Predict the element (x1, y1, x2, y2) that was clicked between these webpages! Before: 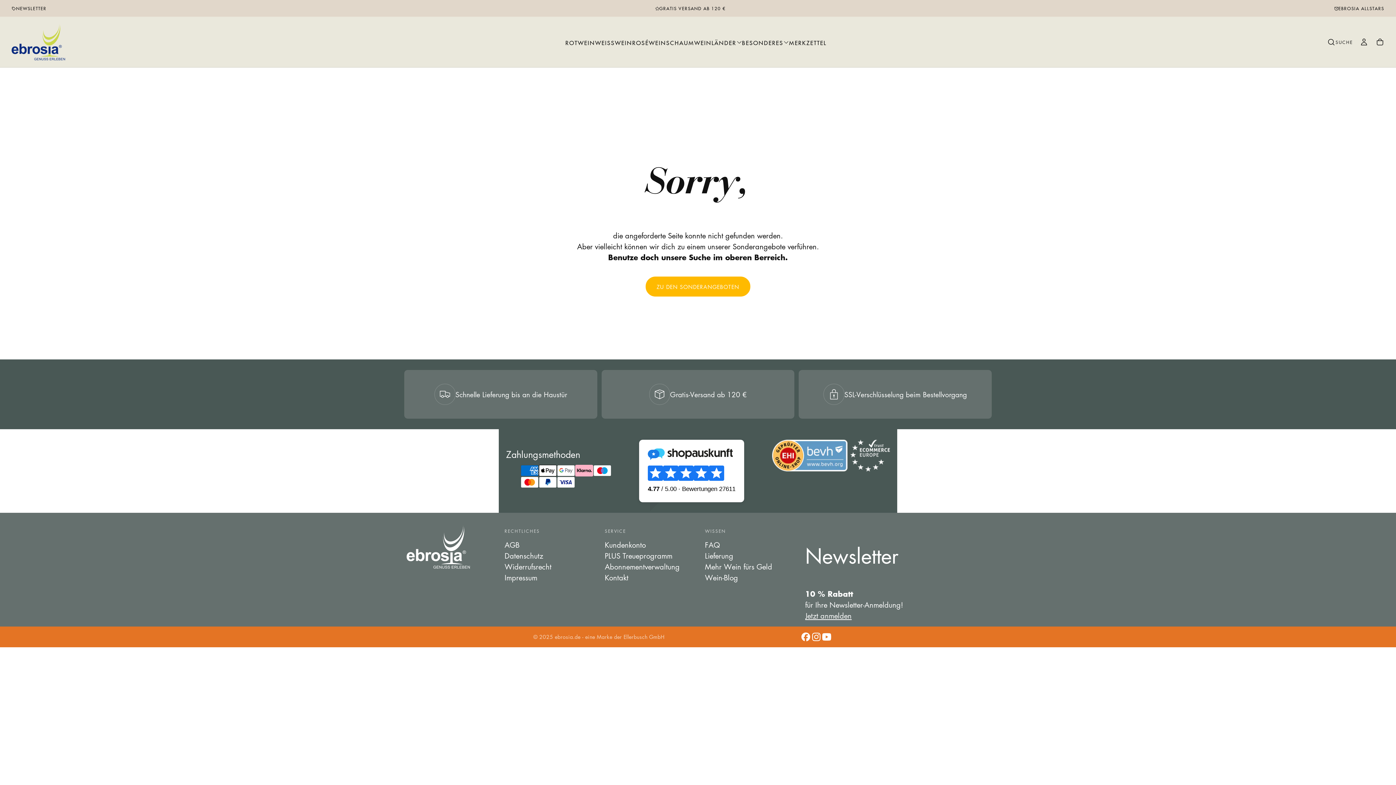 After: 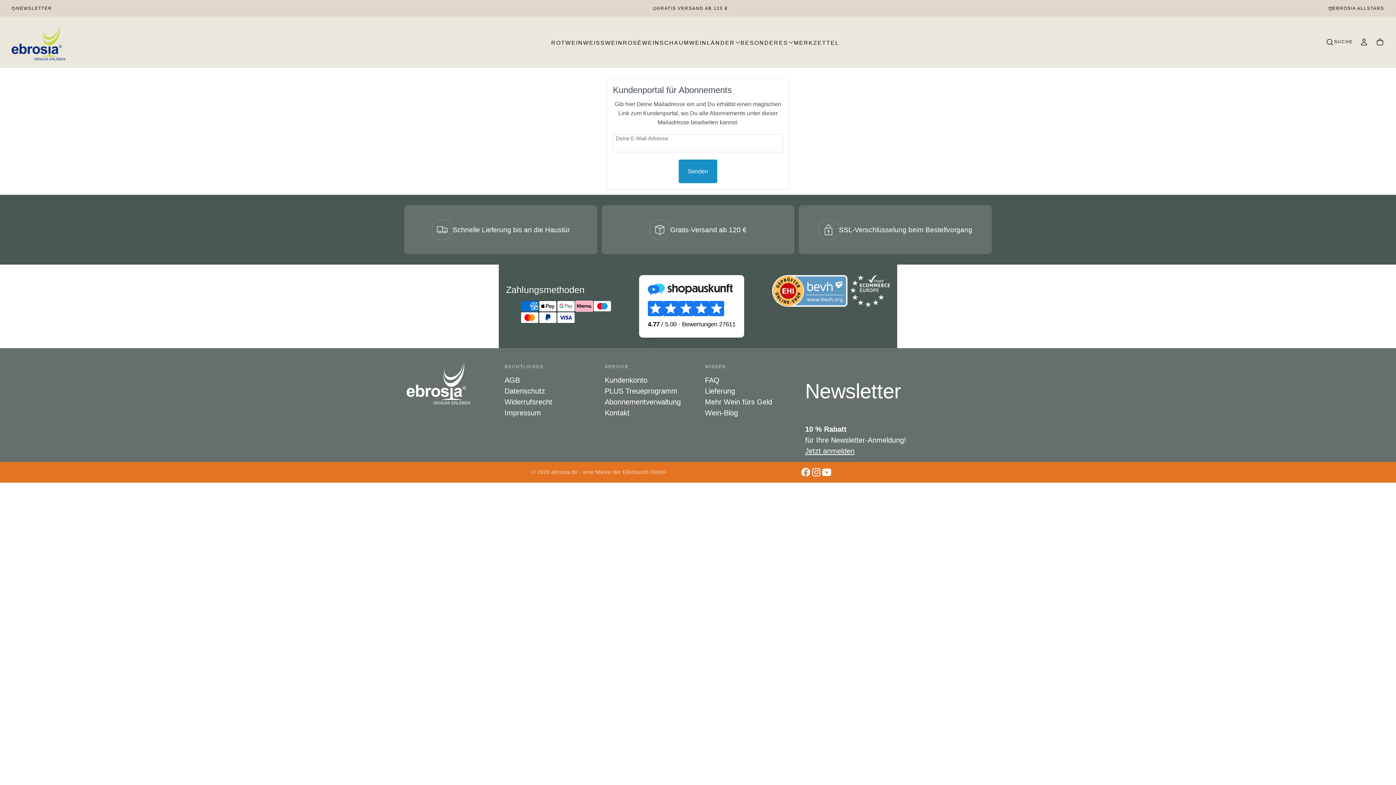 Action: bbox: (604, 561, 691, 572) label: Abonnementverwaltung